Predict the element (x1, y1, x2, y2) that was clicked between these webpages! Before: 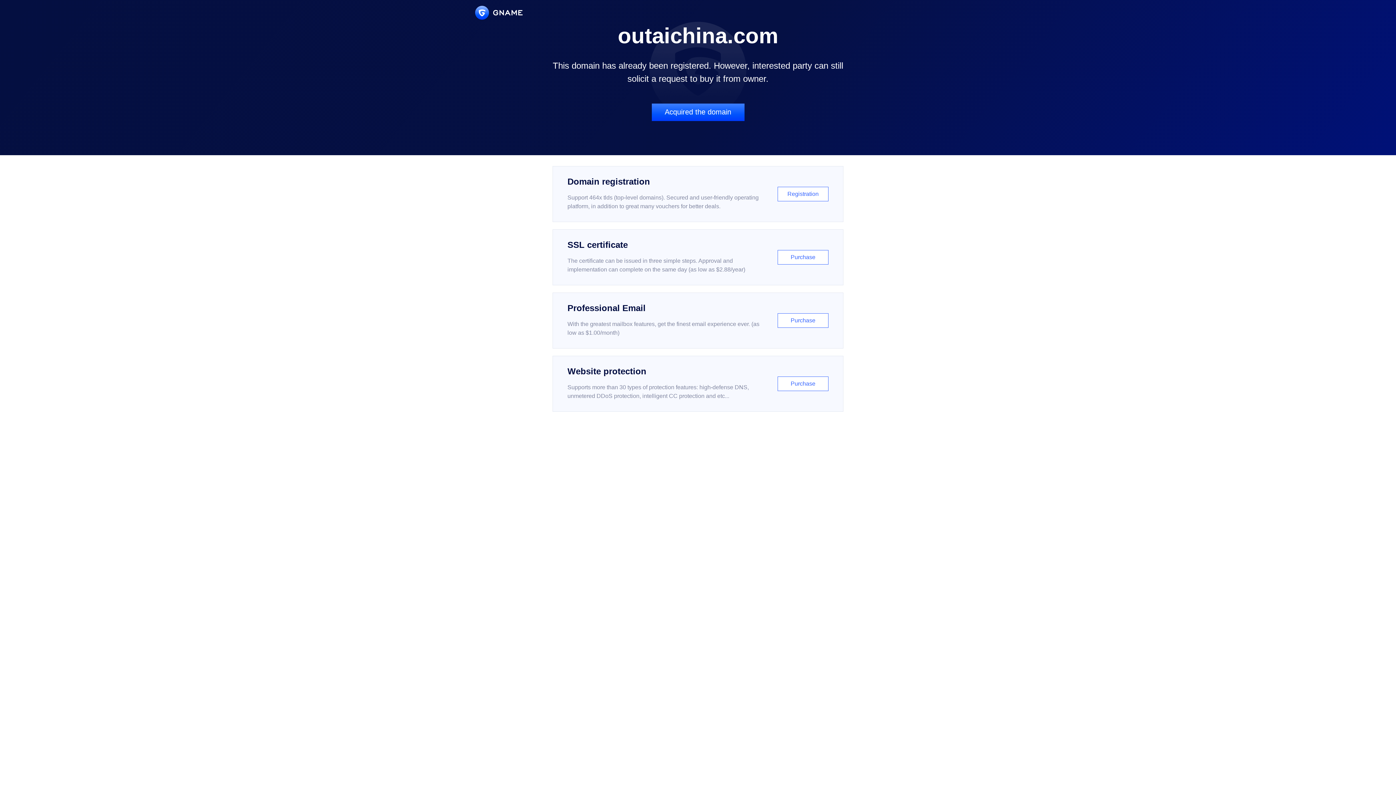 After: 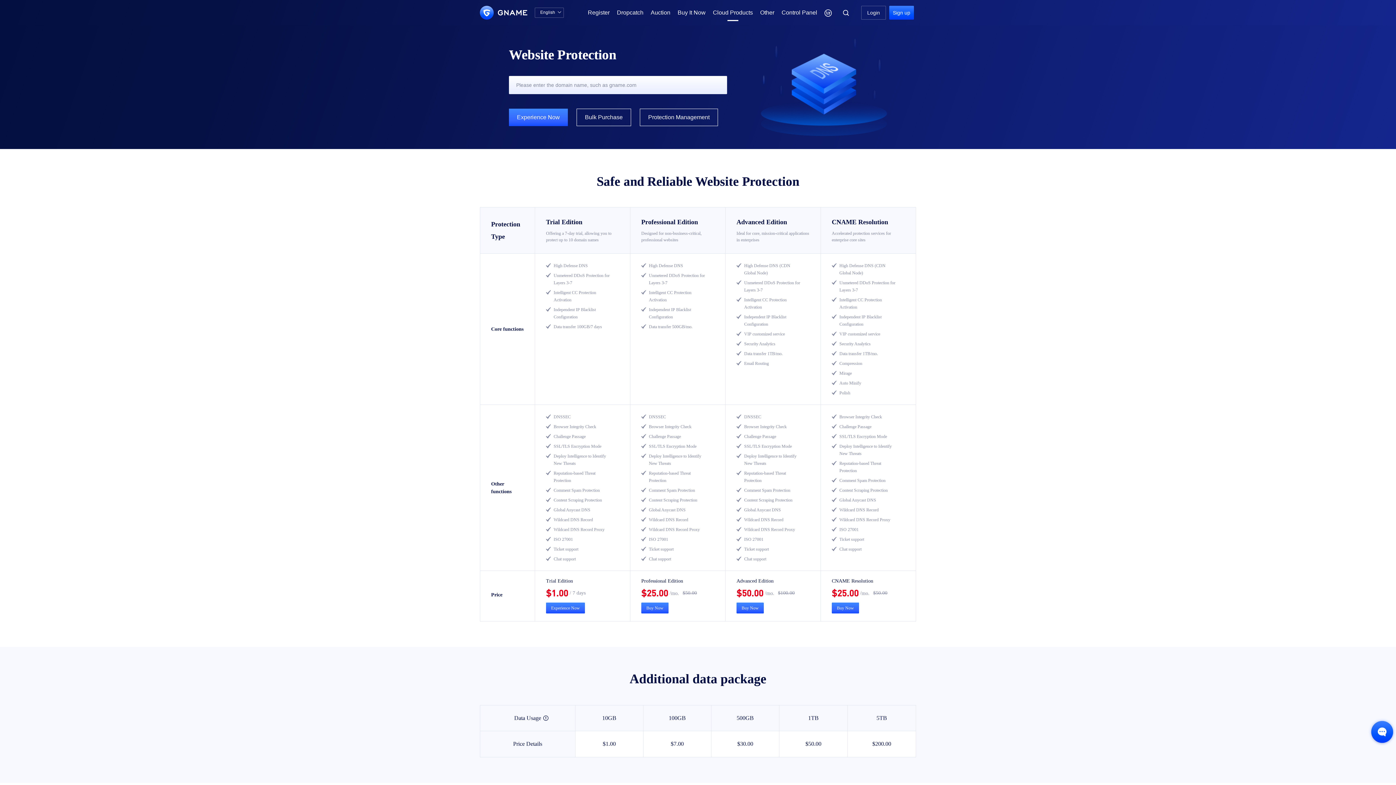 Action: bbox: (552, 356, 843, 412) label: Website protection

Supports more than 30 types of protection features: high-defense DNS, unmetered DDoS protection, intelligent CC protection and etc...

Purchase